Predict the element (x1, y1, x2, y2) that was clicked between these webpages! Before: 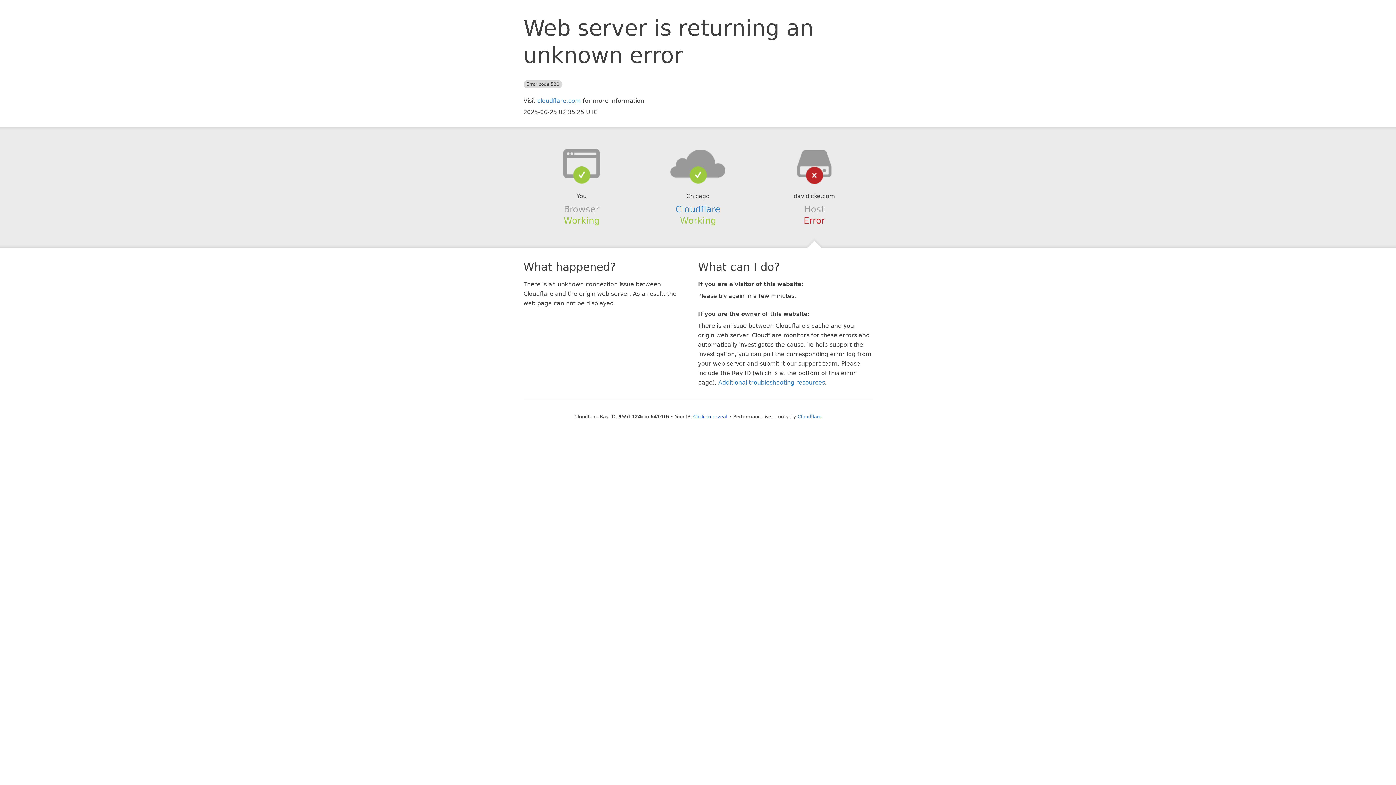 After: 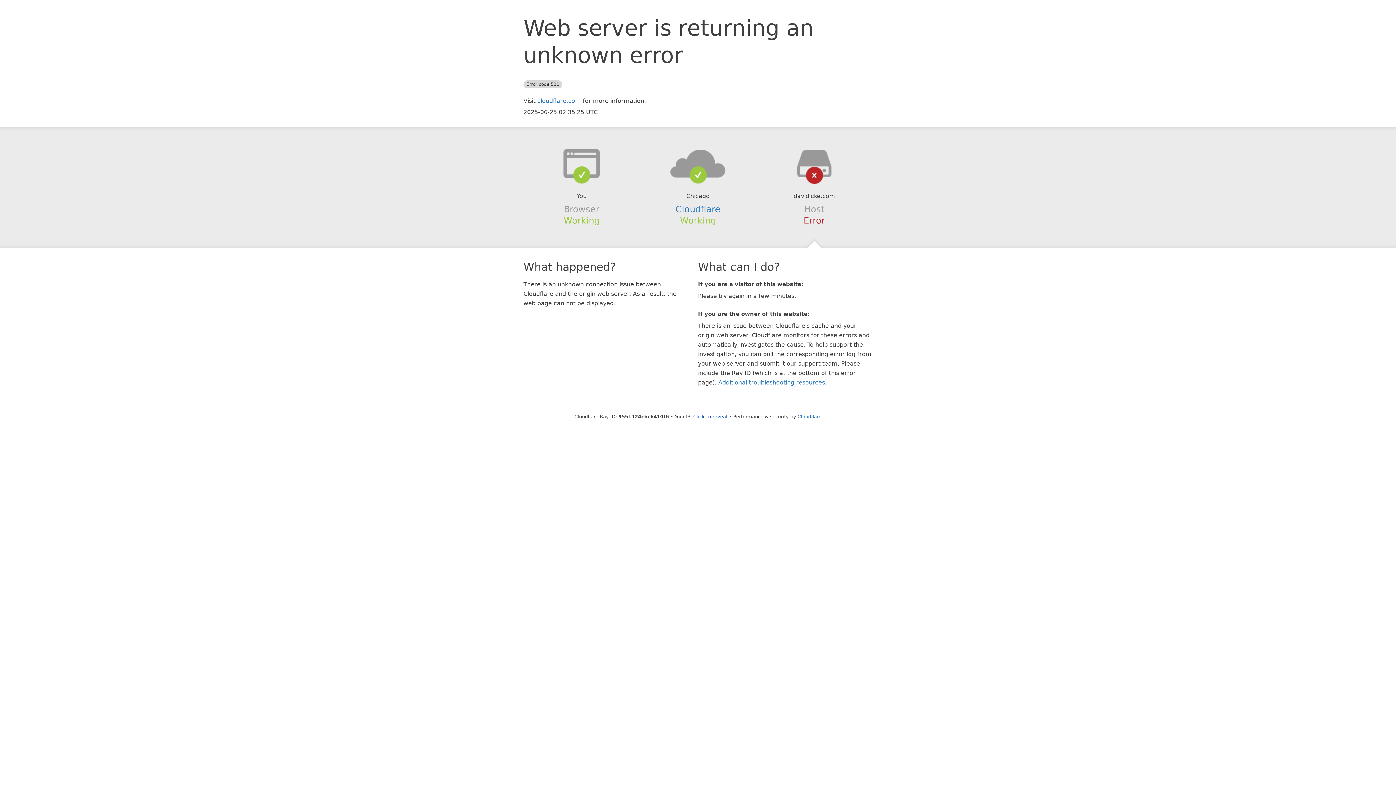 Action: bbox: (639, 148, 756, 178)